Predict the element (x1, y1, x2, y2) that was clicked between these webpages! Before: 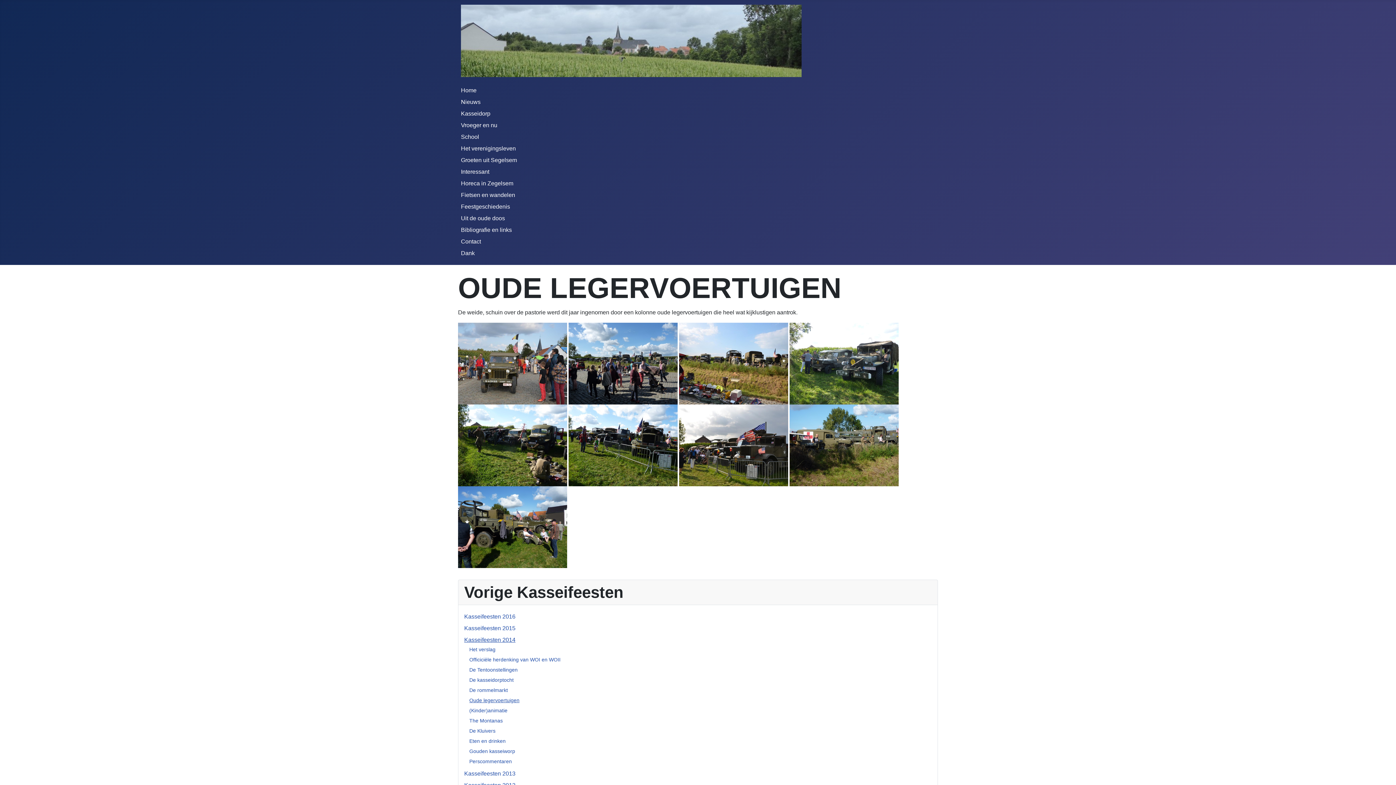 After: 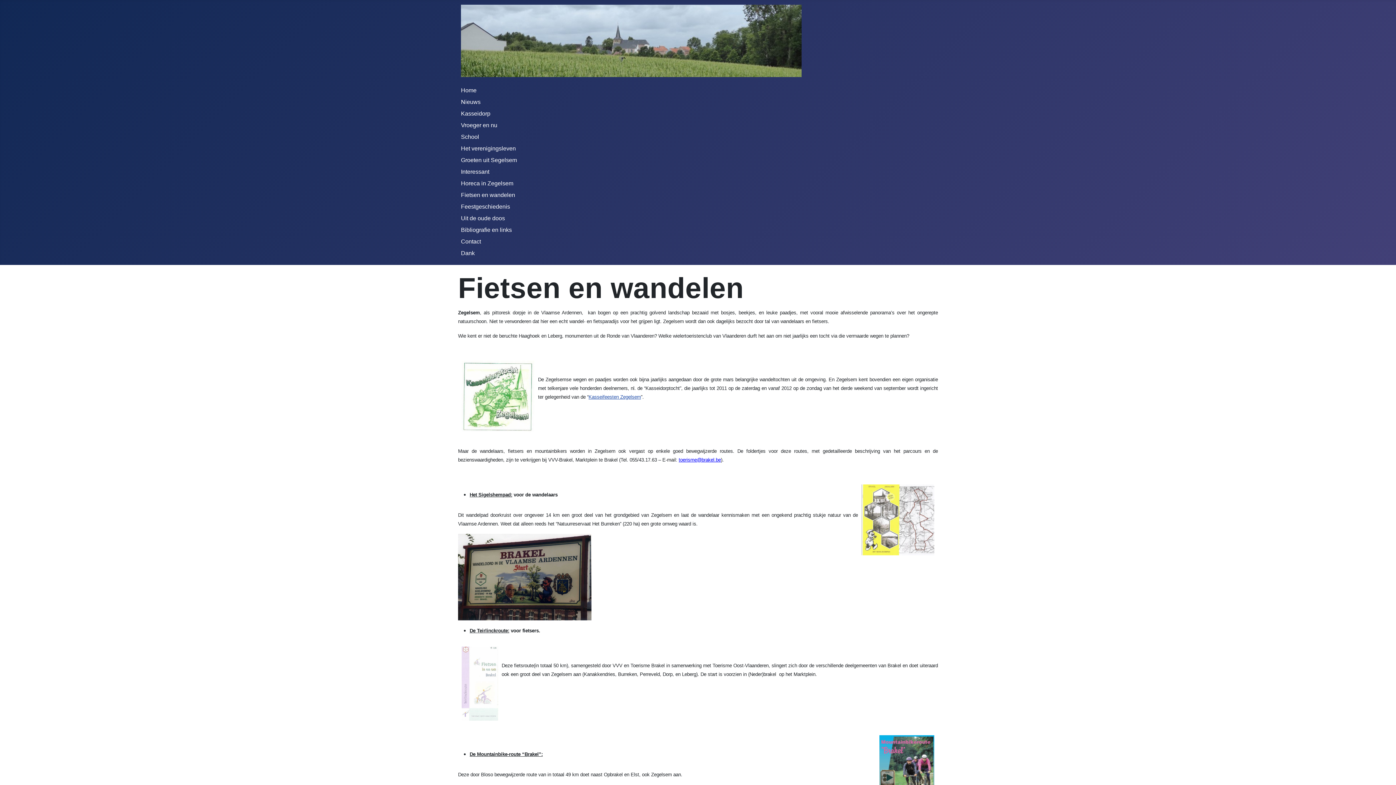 Action: bbox: (461, 192, 515, 198) label: Fietsen en wandelen